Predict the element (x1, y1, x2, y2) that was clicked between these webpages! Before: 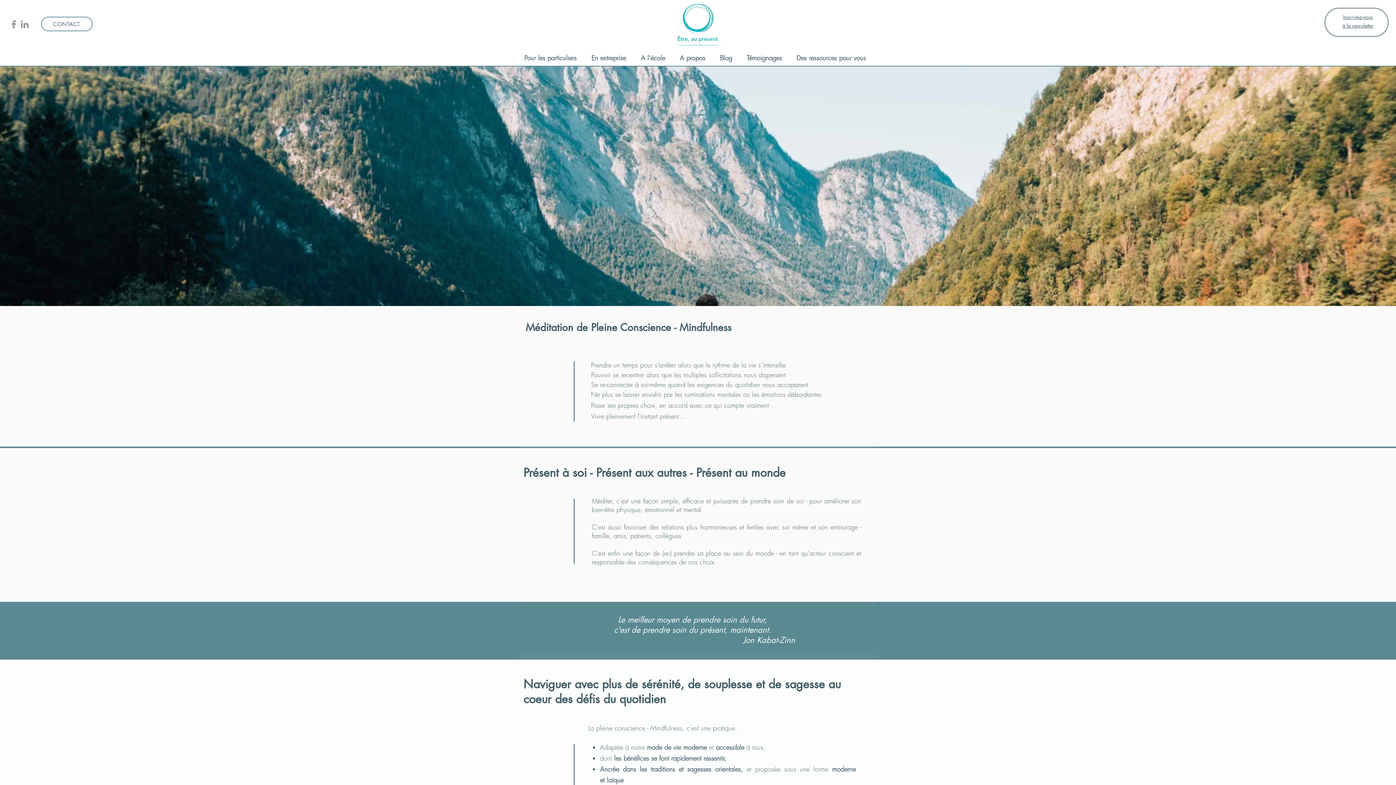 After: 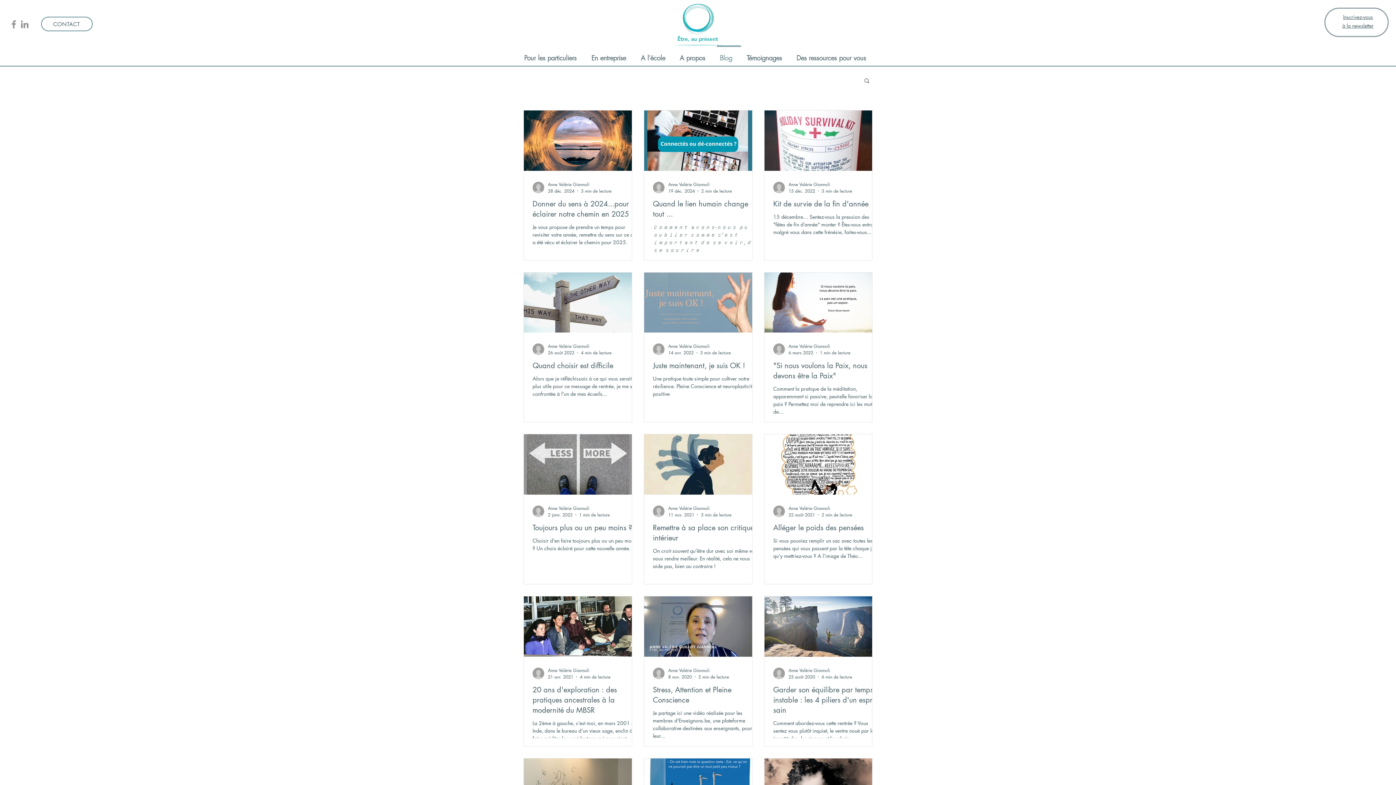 Action: bbox: (715, 45, 742, 63) label: Blog